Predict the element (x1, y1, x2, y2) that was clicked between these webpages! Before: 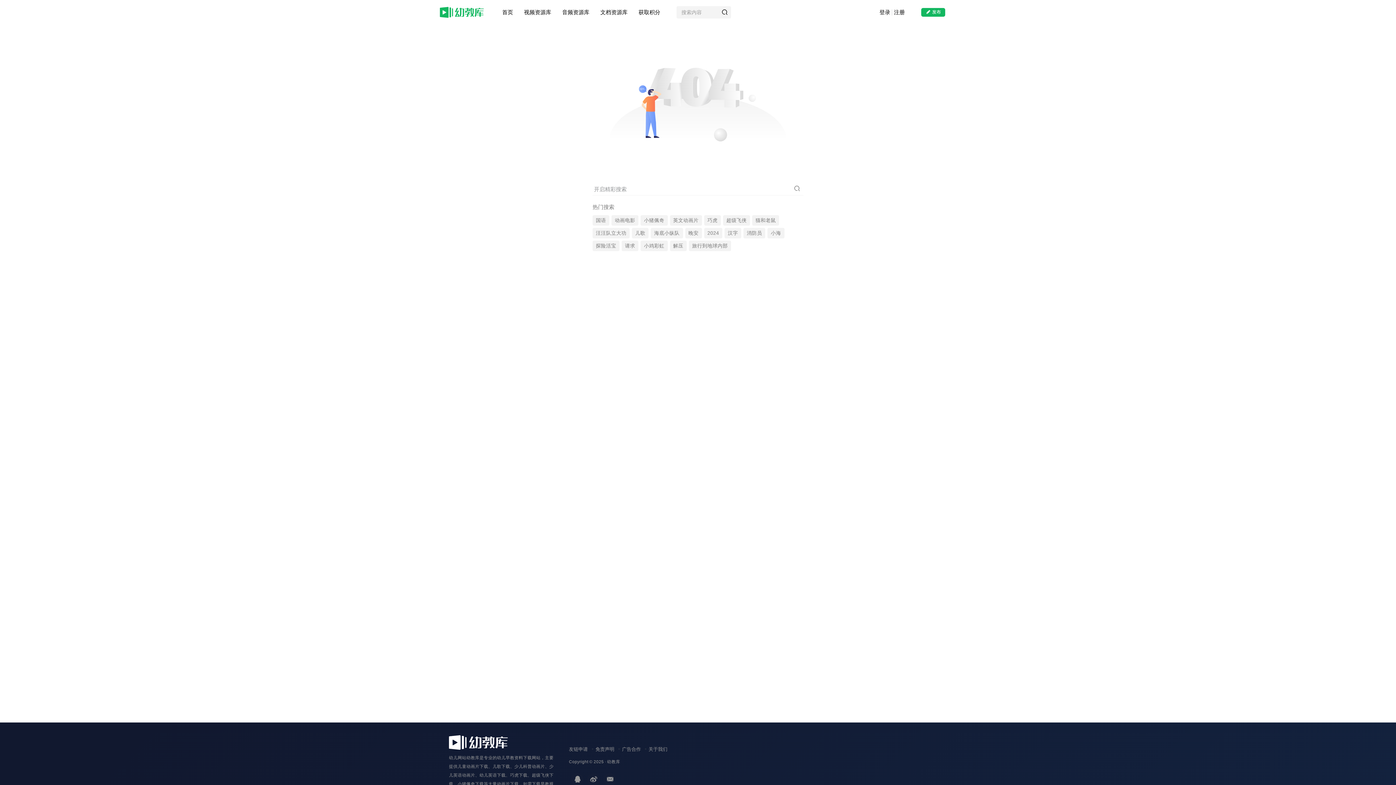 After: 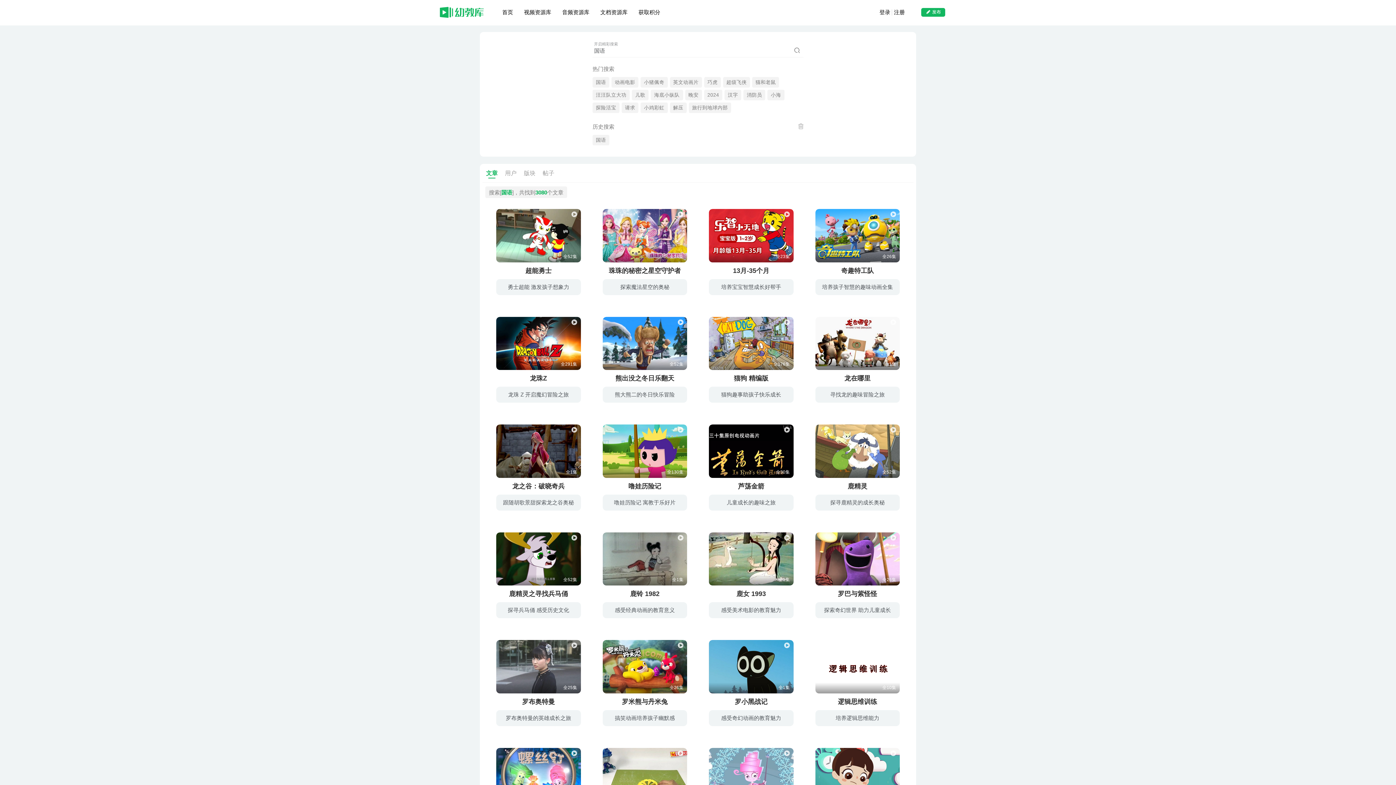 Action: label: 国语 bbox: (592, 215, 609, 225)